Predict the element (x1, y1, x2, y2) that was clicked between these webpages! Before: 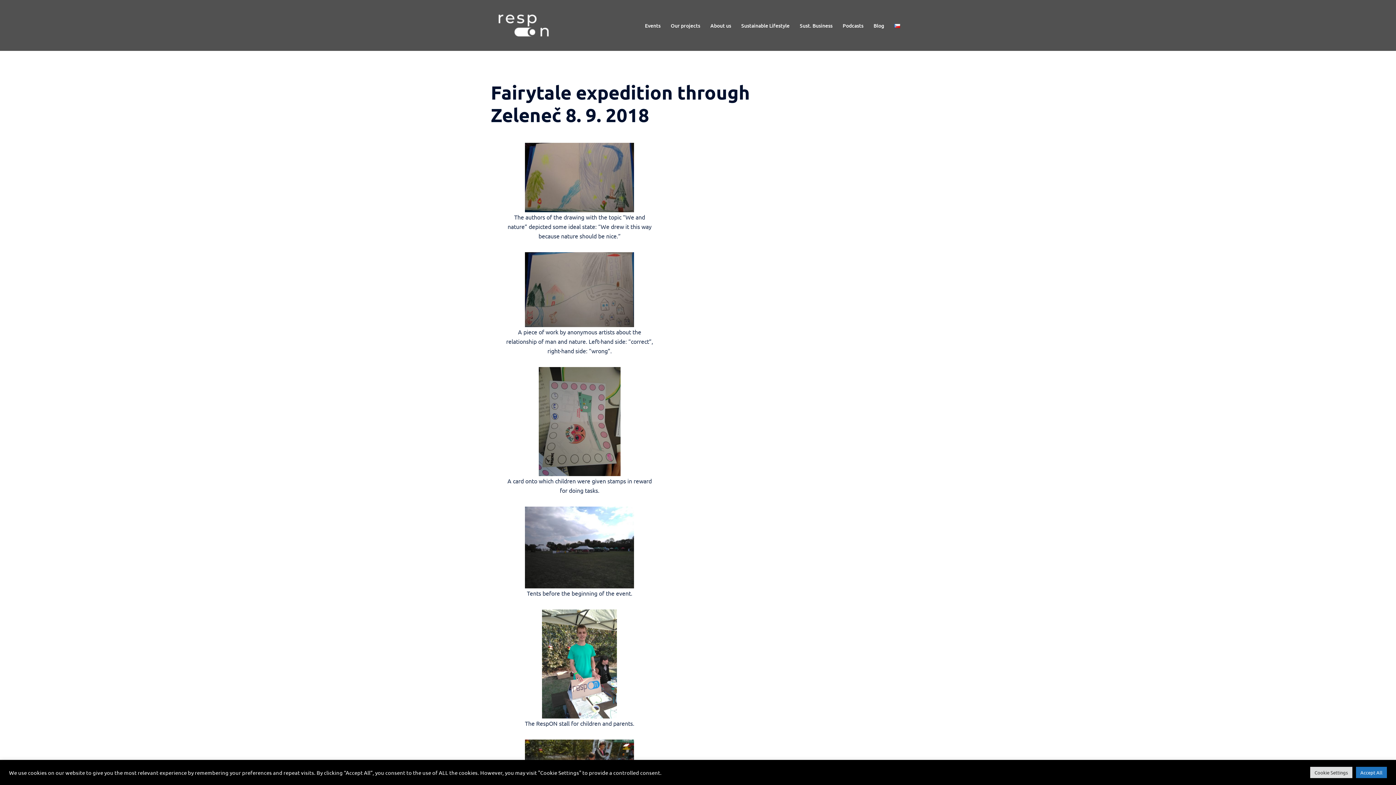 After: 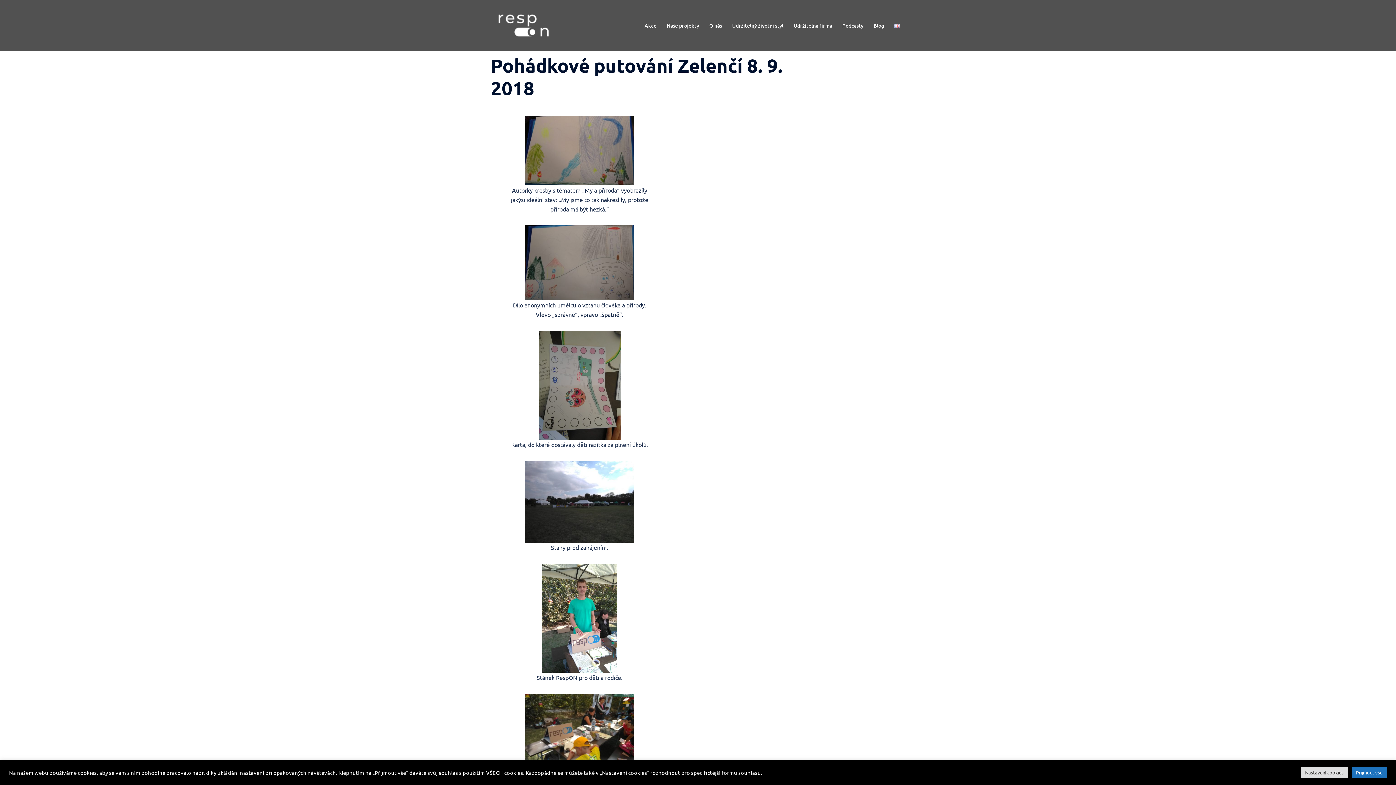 Action: bbox: (894, 21, 900, 29)